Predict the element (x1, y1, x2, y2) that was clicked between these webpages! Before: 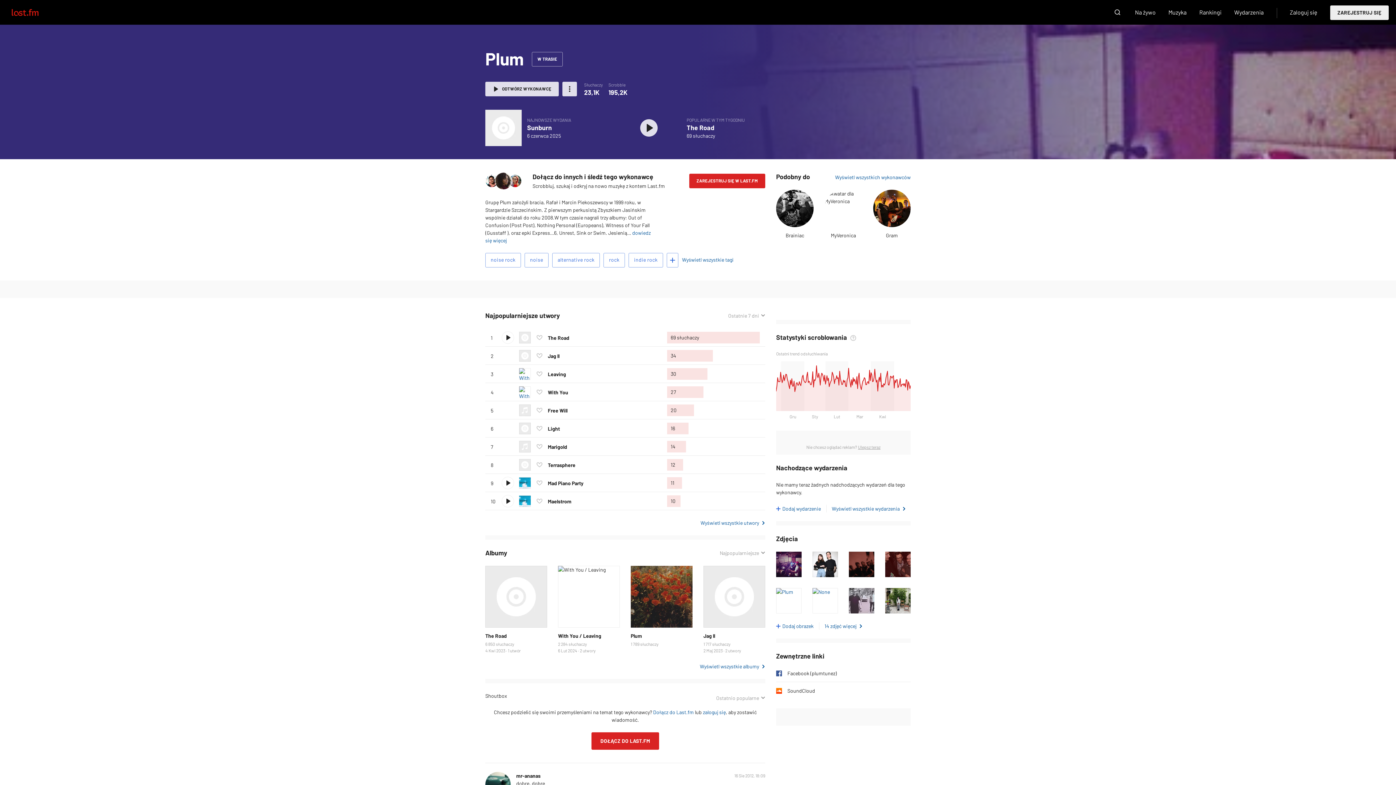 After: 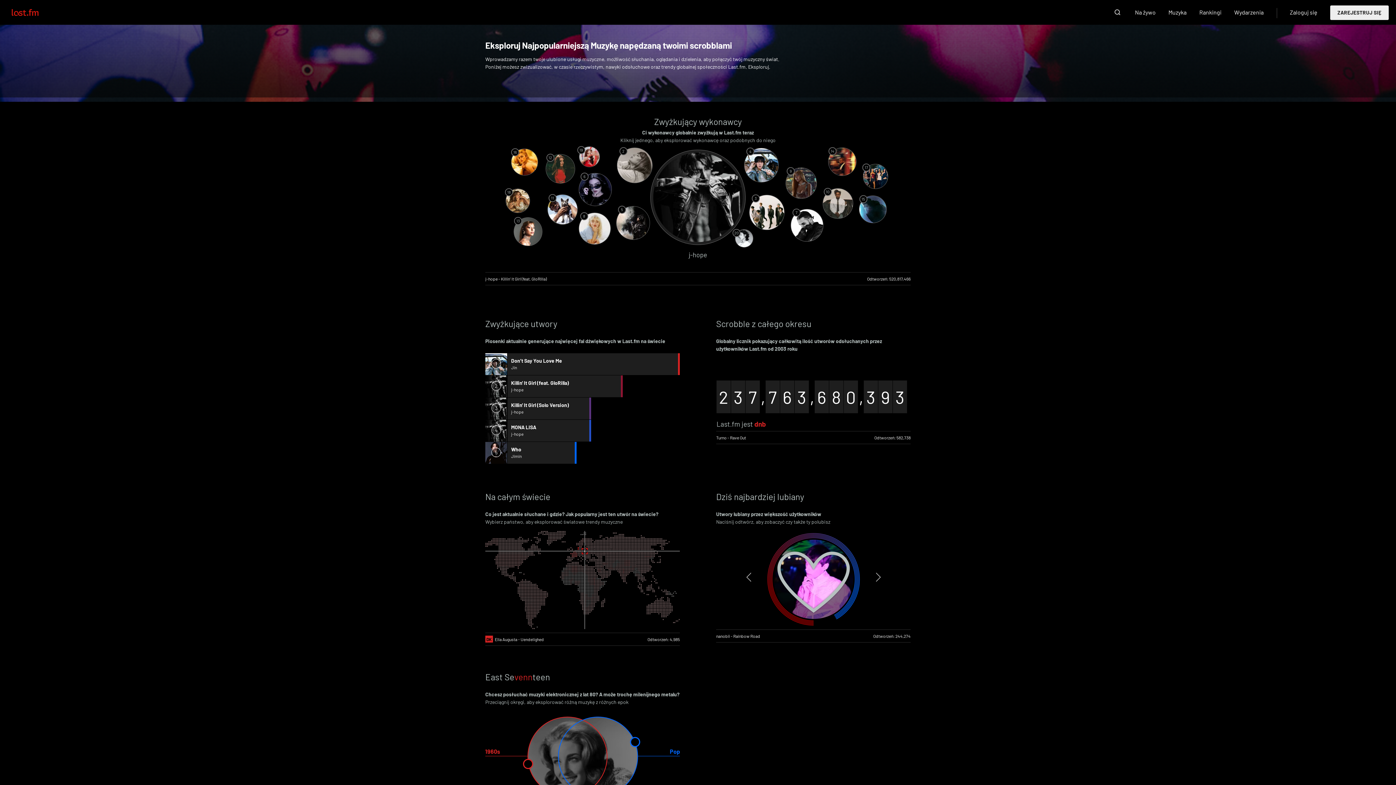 Action: label: Last.fm bbox: (11, 7, 55, 17)